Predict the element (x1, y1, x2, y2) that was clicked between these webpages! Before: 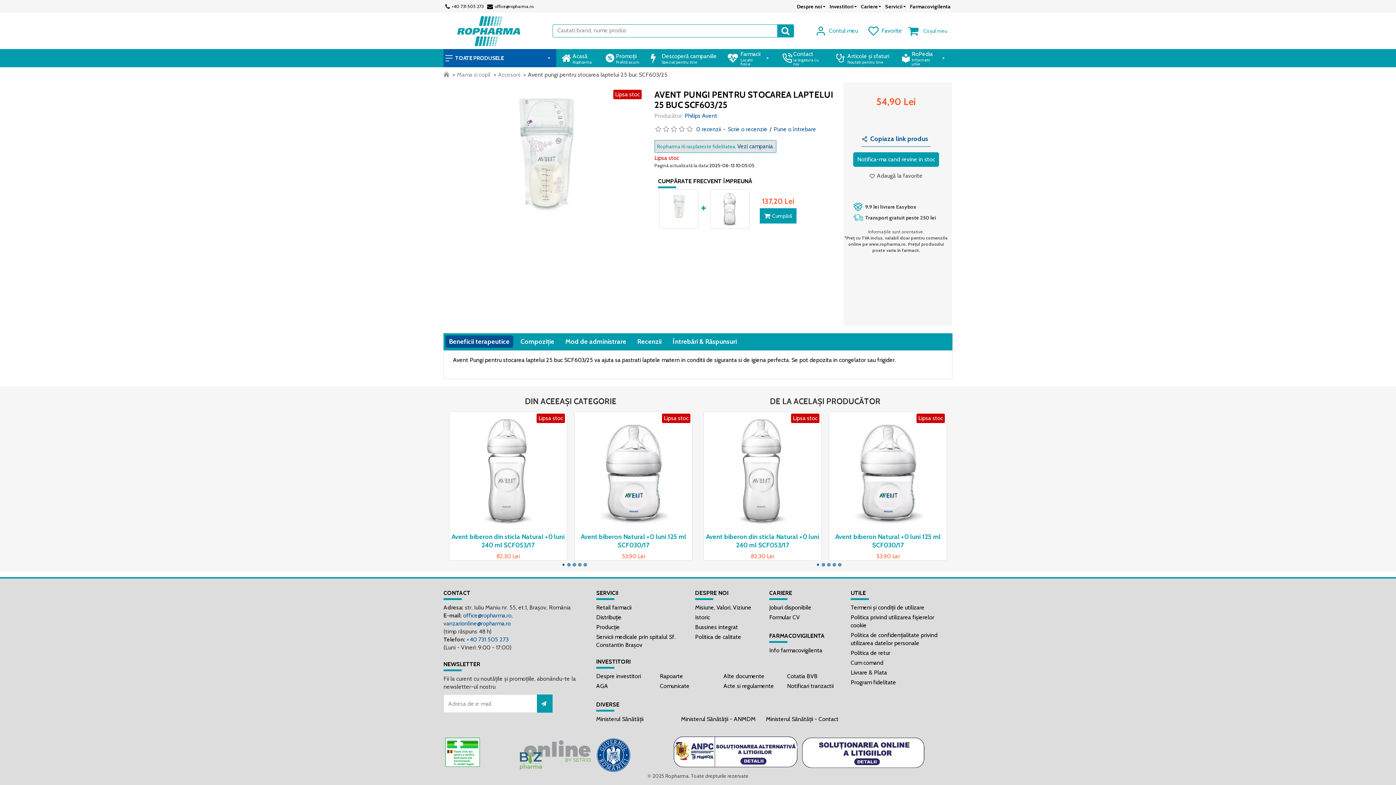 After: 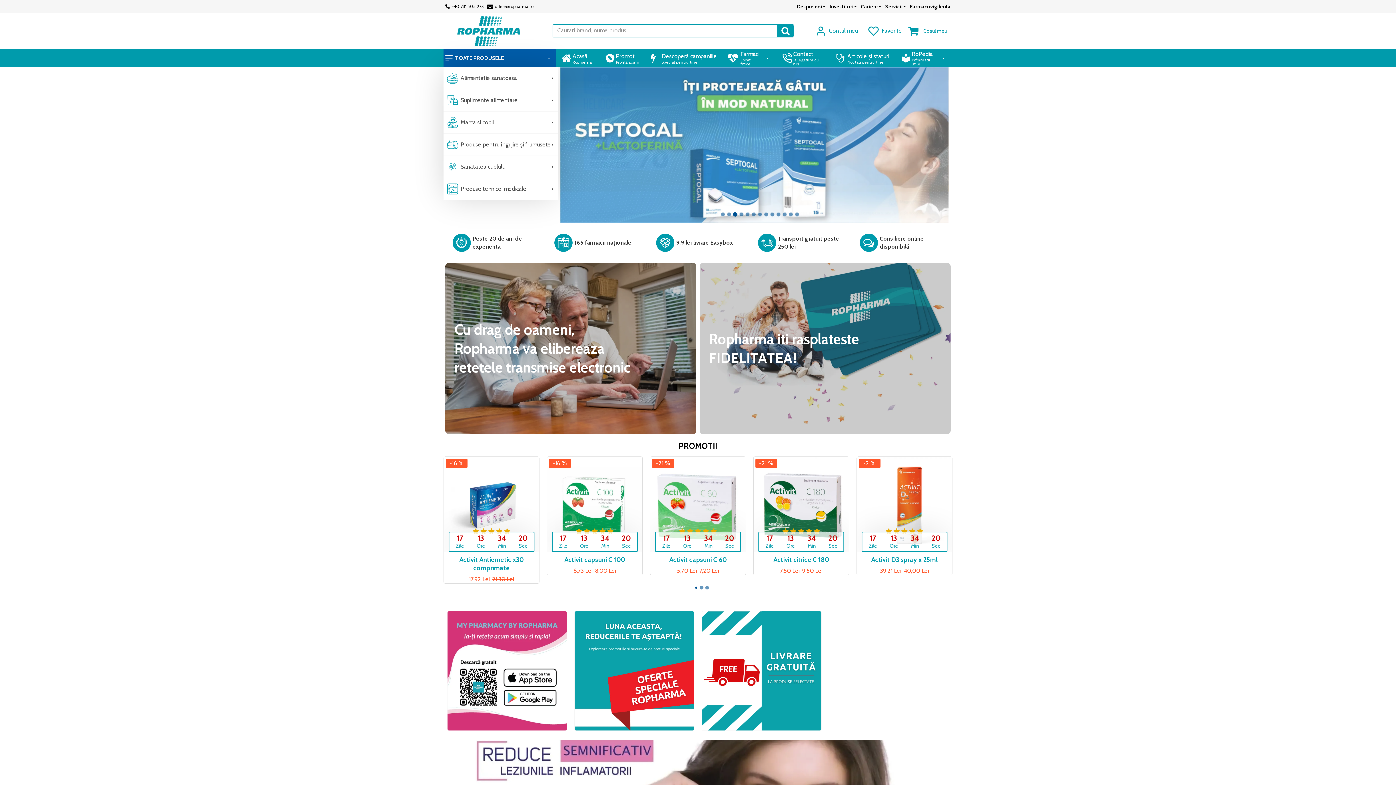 Action: bbox: (443, 70, 449, 78)